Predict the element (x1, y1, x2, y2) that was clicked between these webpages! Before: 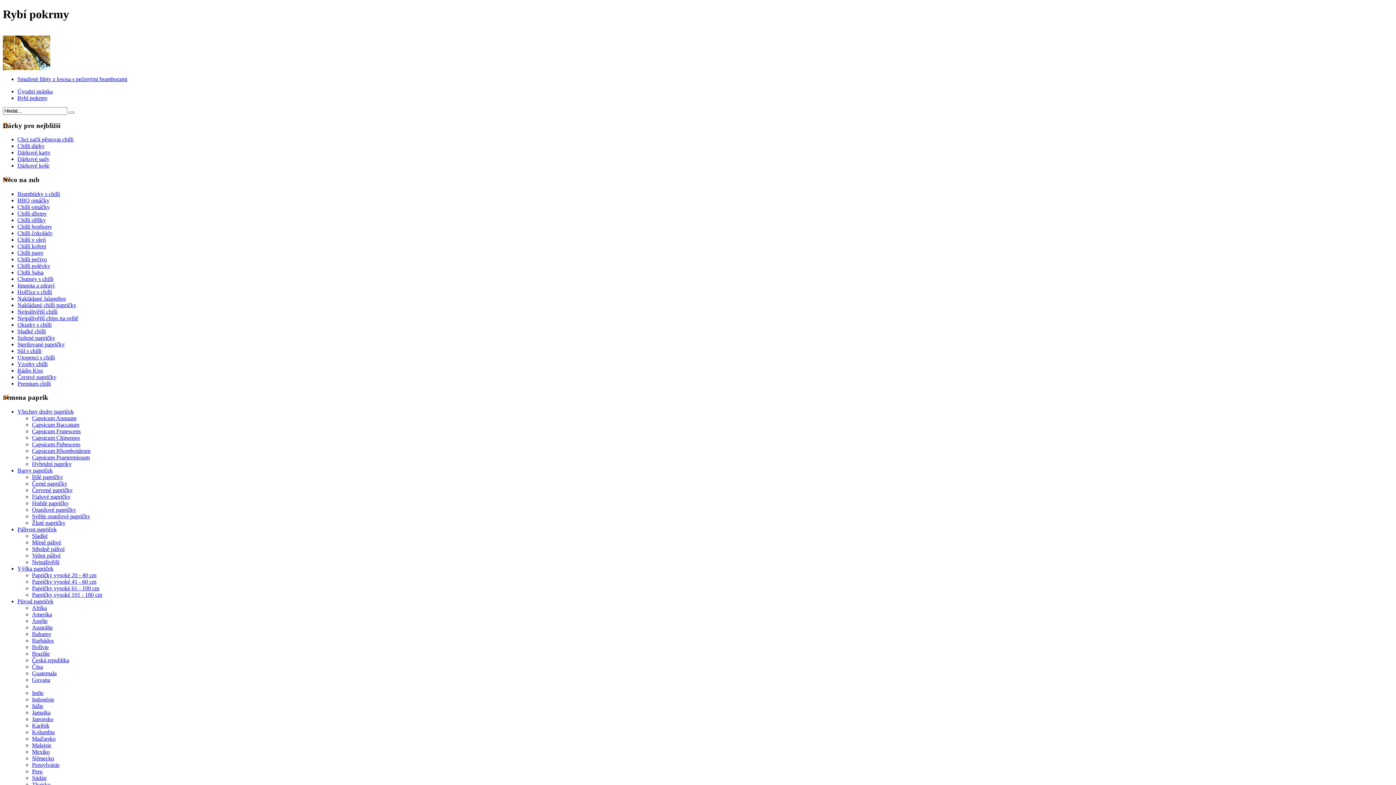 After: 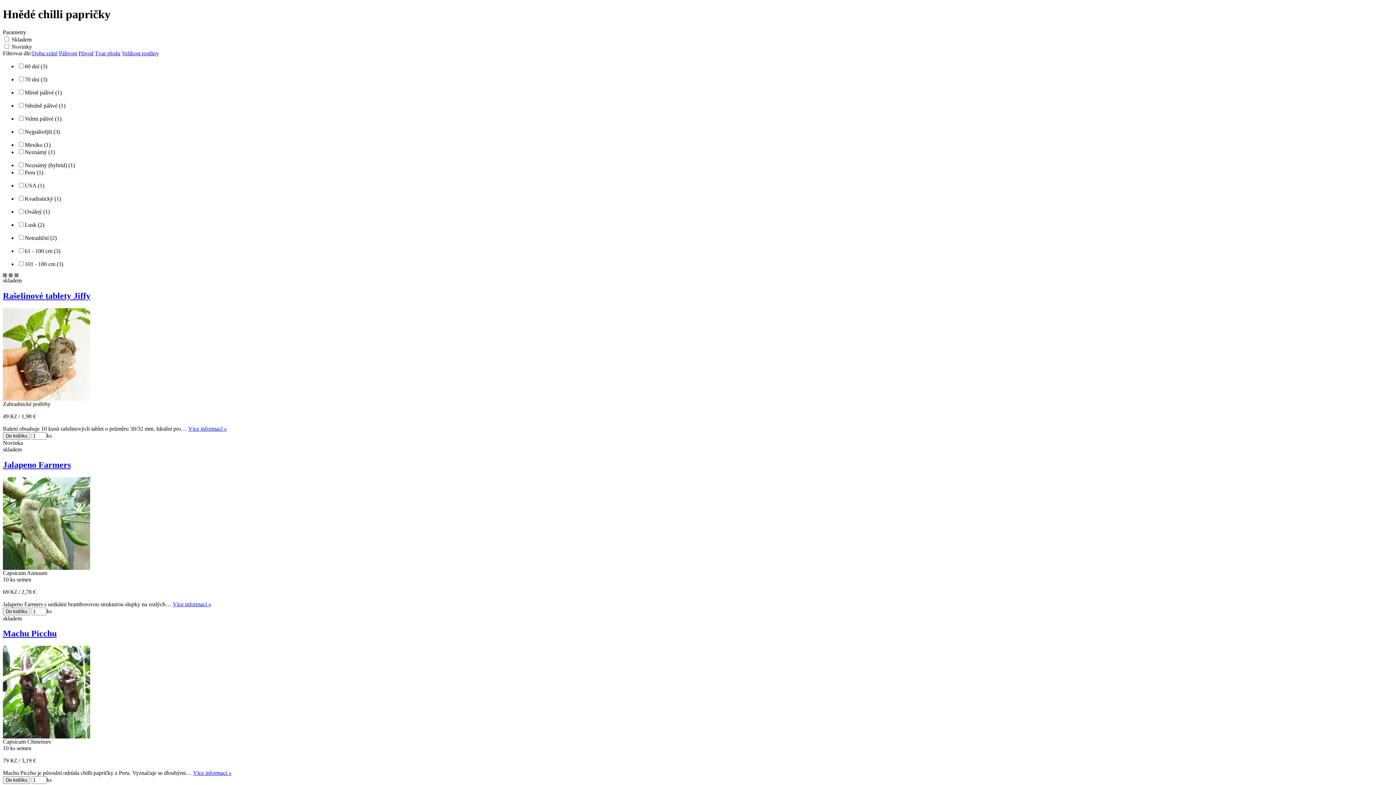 Action: label: Hnědé papričky bbox: (32, 500, 68, 506)